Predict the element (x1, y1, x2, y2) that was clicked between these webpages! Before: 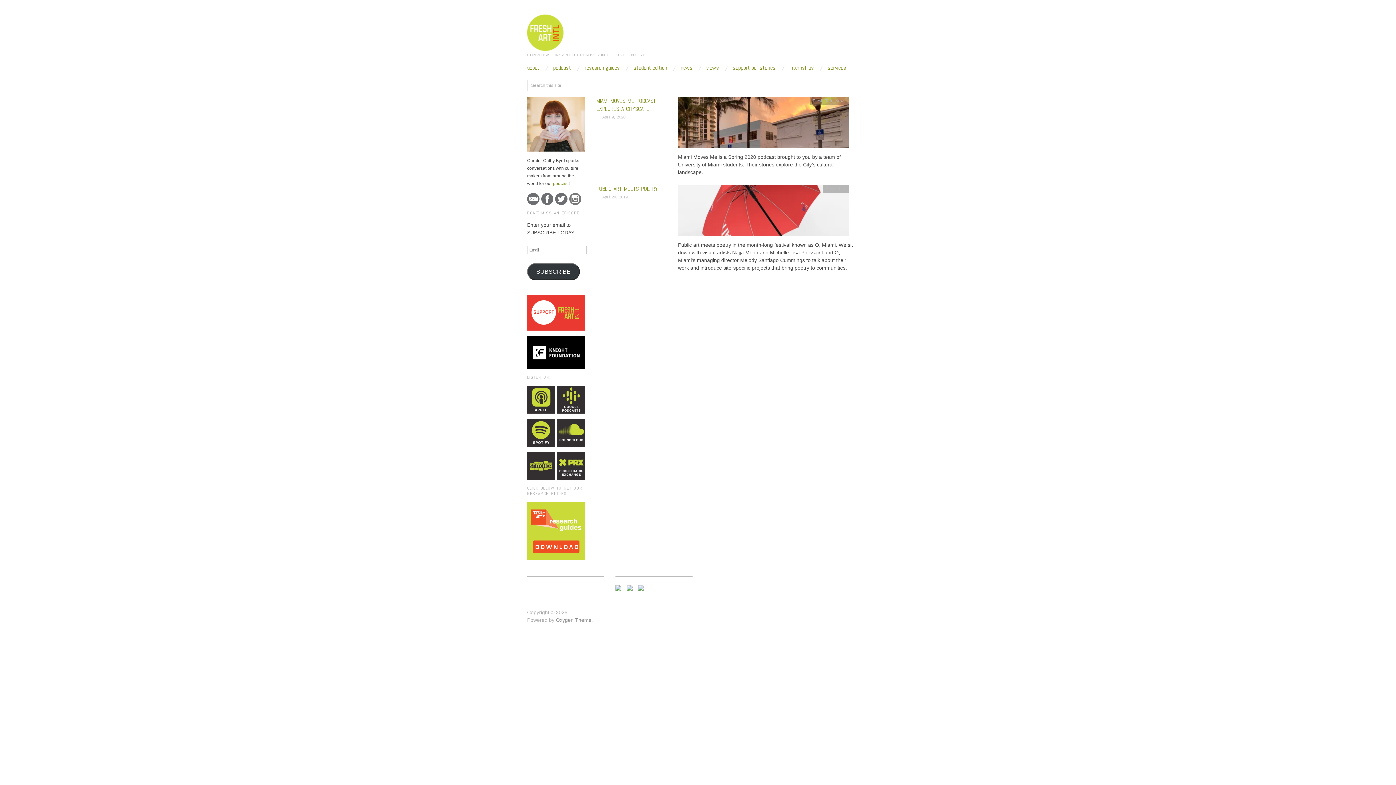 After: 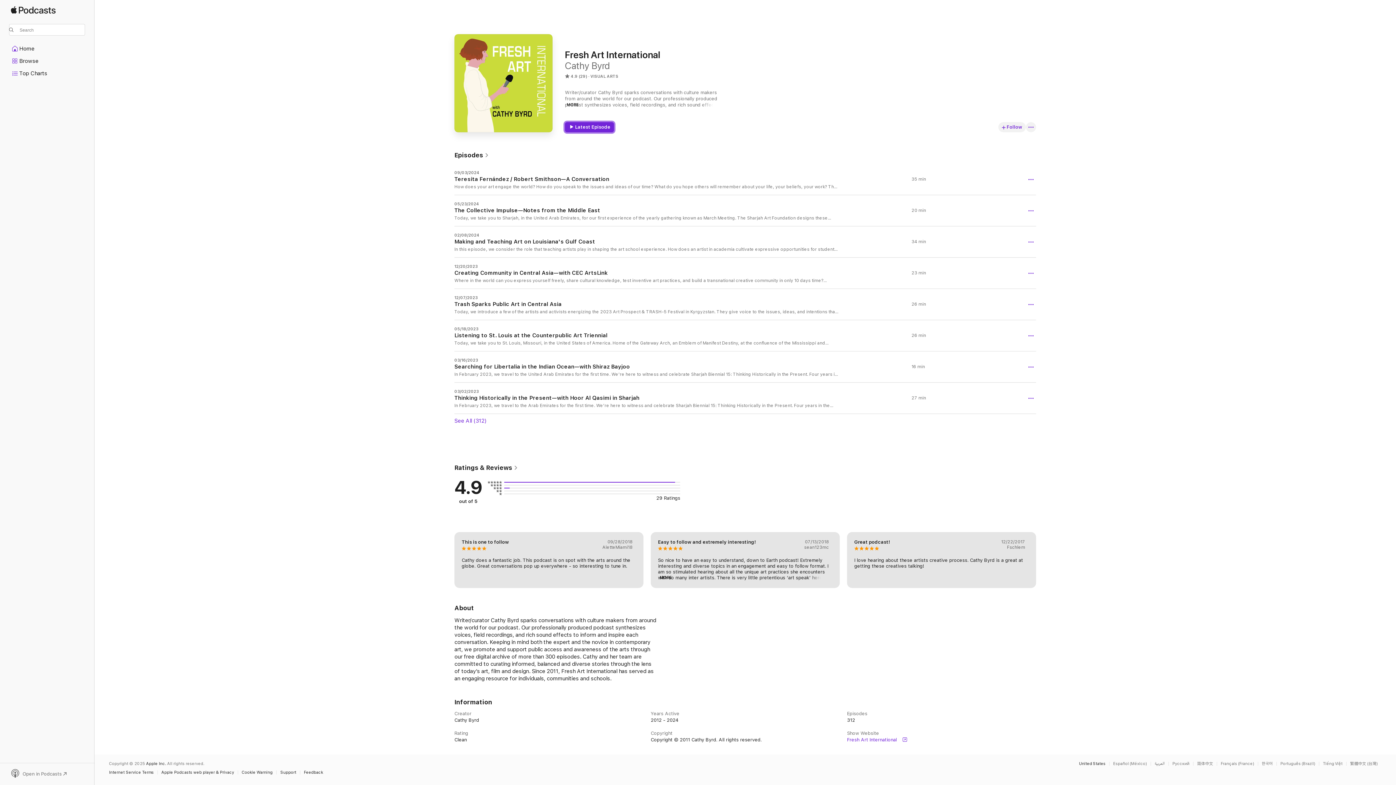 Action: bbox: (527, 396, 556, 401)